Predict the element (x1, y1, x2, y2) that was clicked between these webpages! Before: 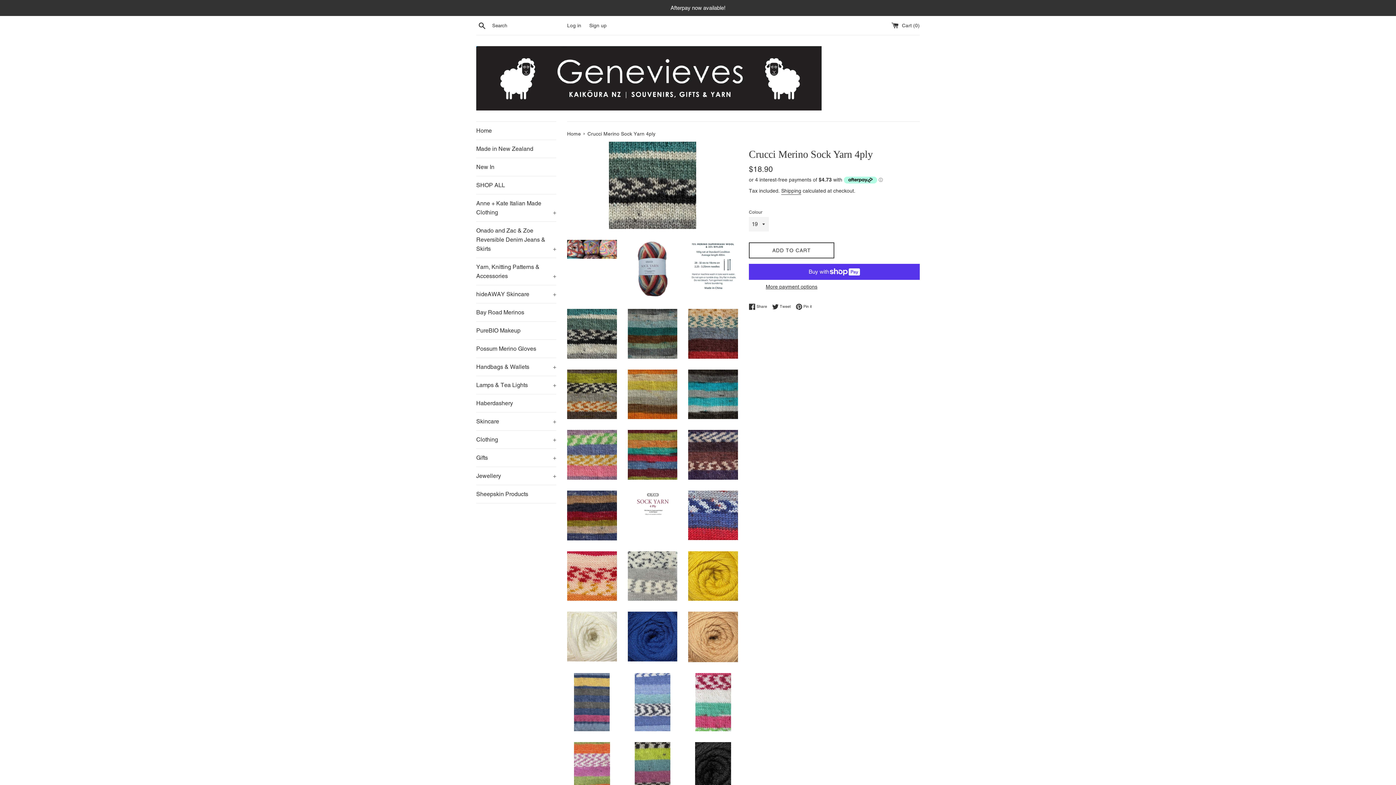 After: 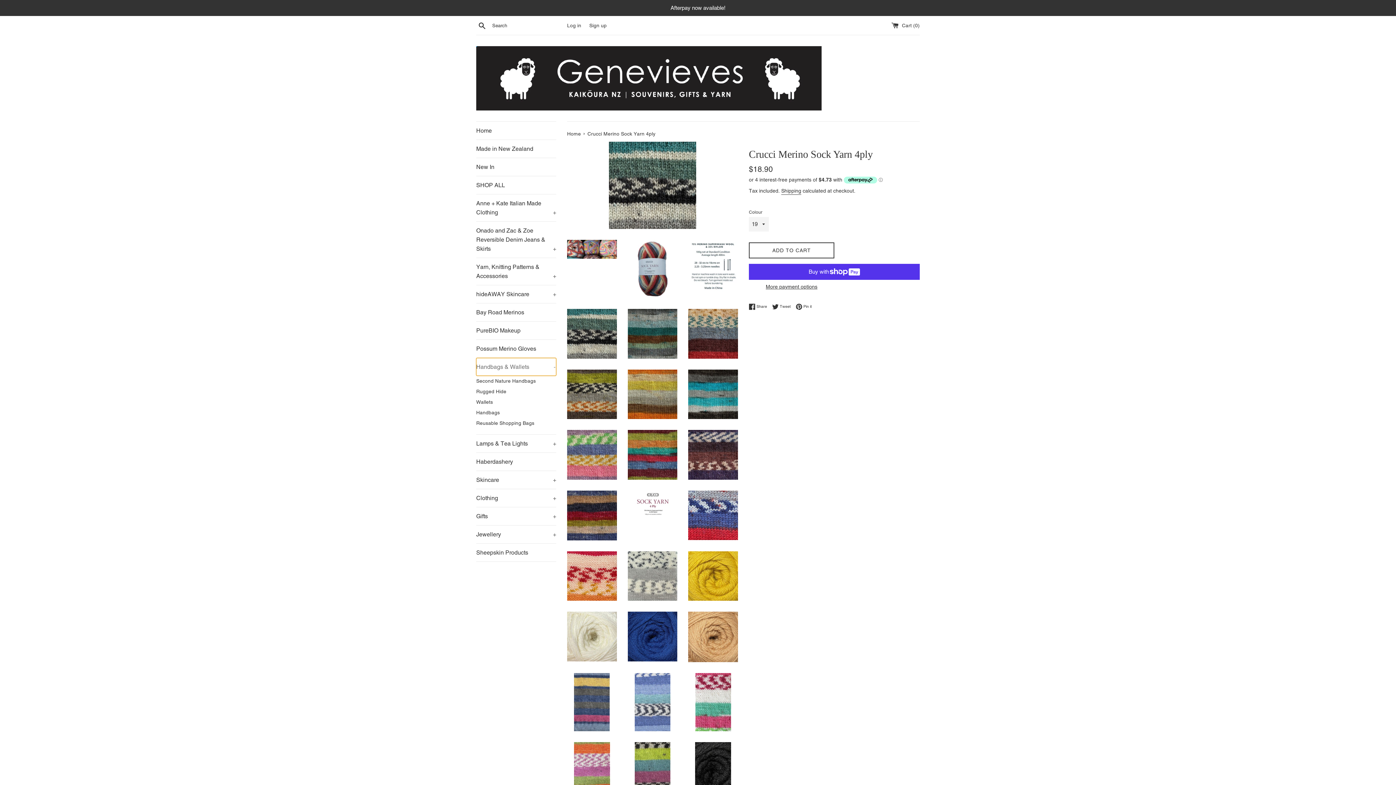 Action: bbox: (476, 358, 556, 376) label: Handbags & Wallets
+